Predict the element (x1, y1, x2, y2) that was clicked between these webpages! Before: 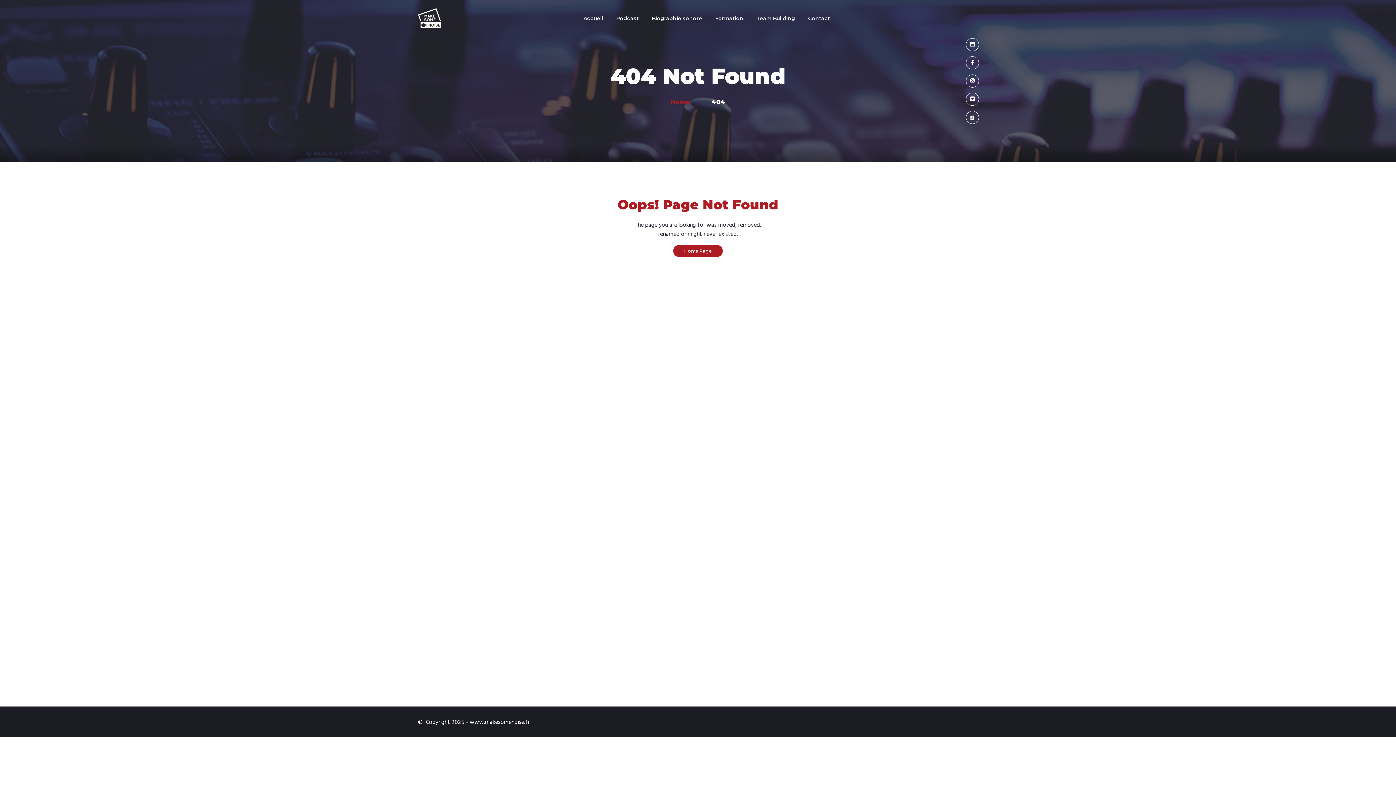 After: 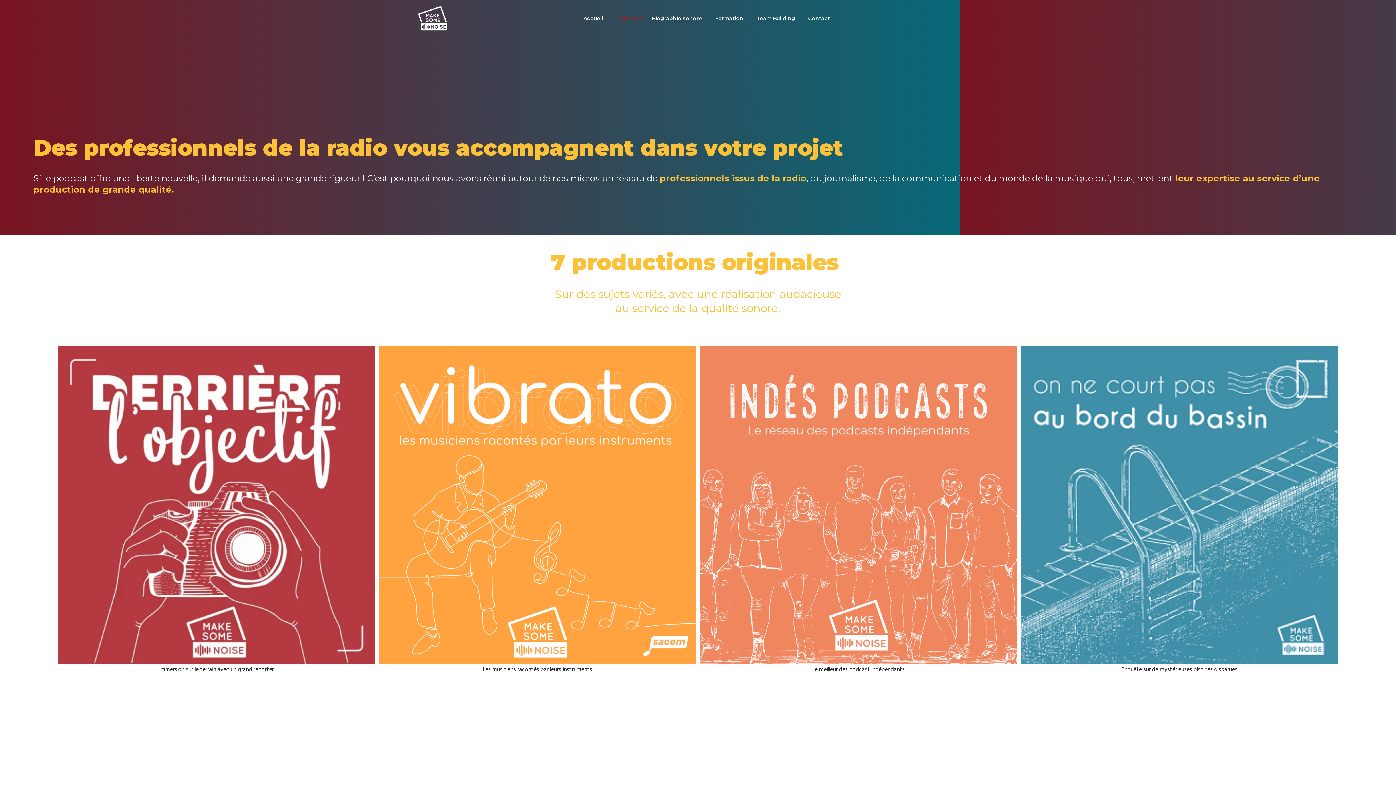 Action: bbox: (609, 14, 645, 22) label: Podcast